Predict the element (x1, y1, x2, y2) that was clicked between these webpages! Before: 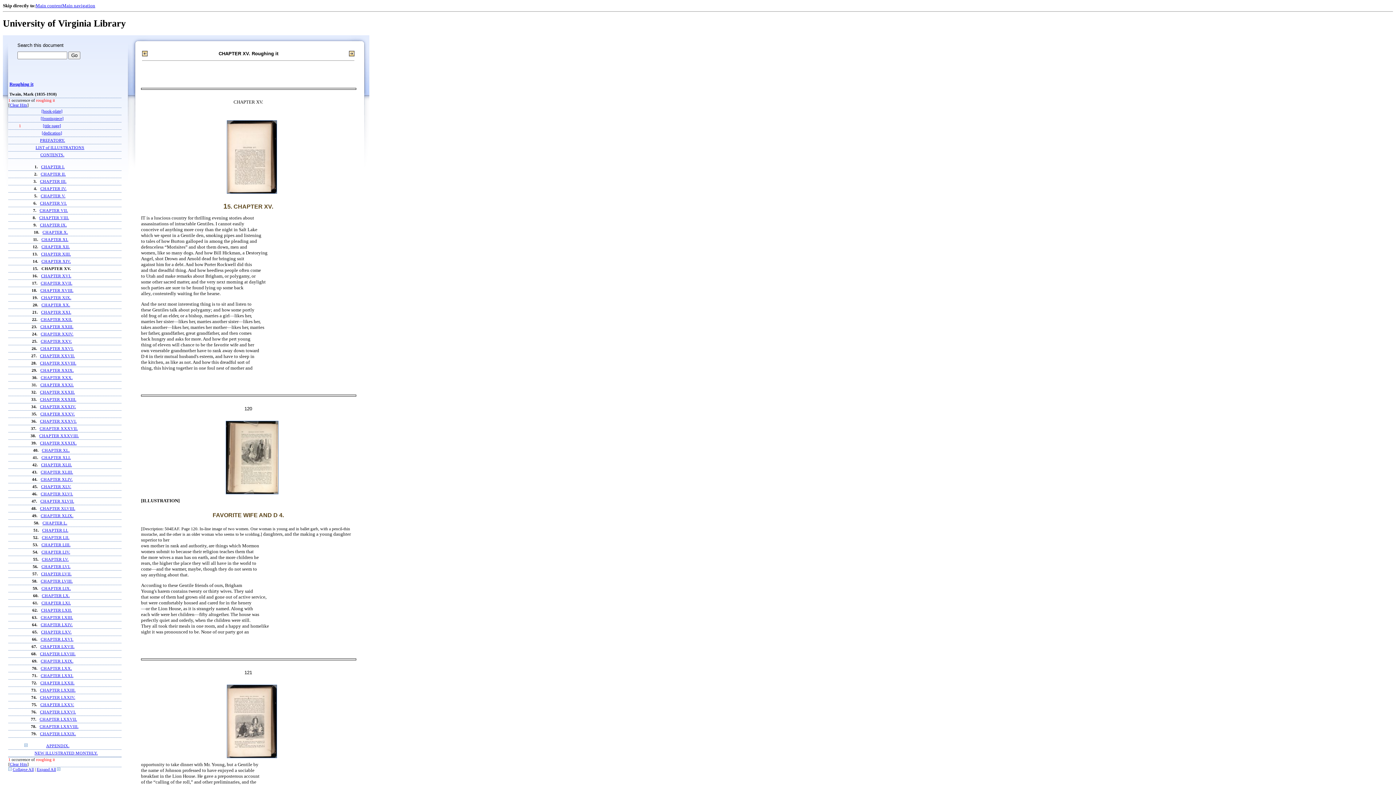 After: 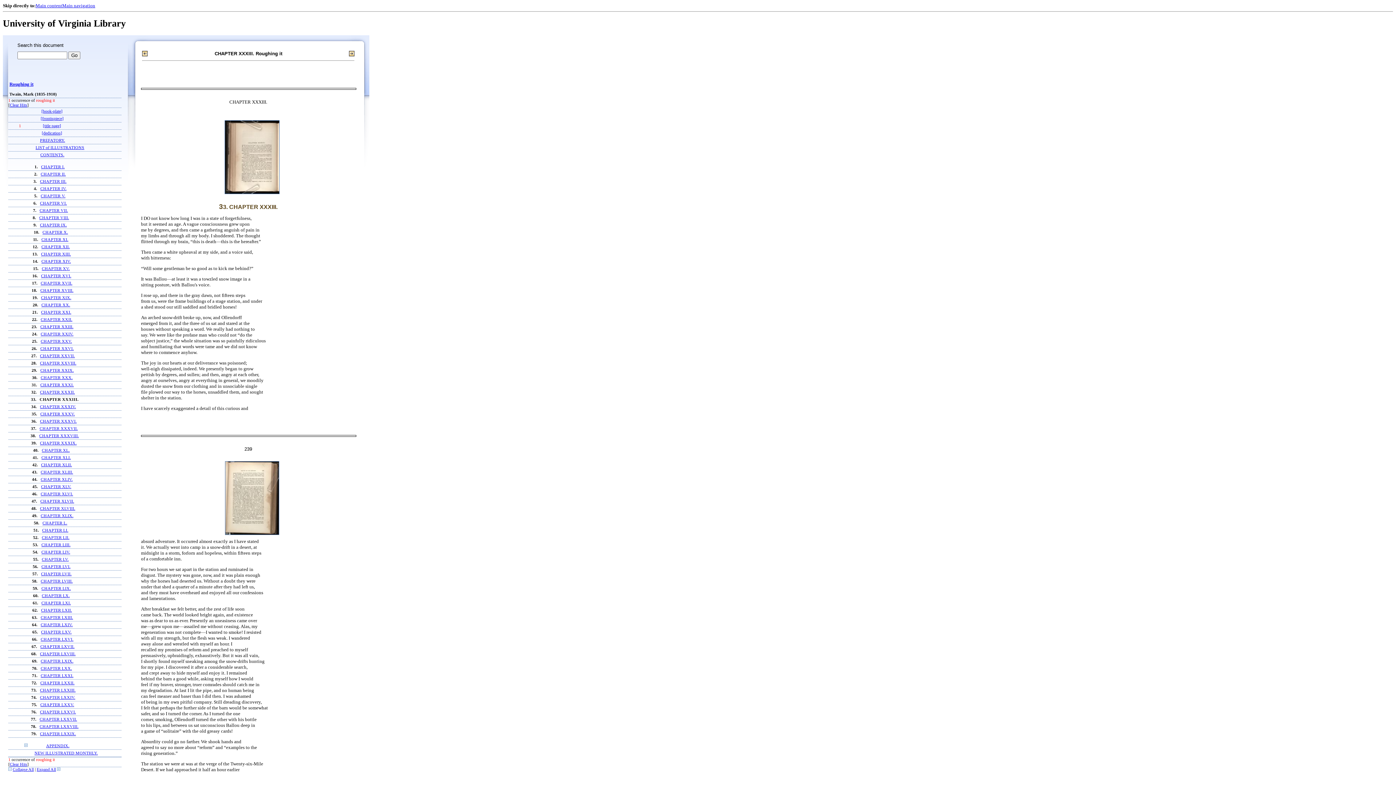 Action: label: CHAPTER XXXIII. bbox: (40, 397, 76, 402)